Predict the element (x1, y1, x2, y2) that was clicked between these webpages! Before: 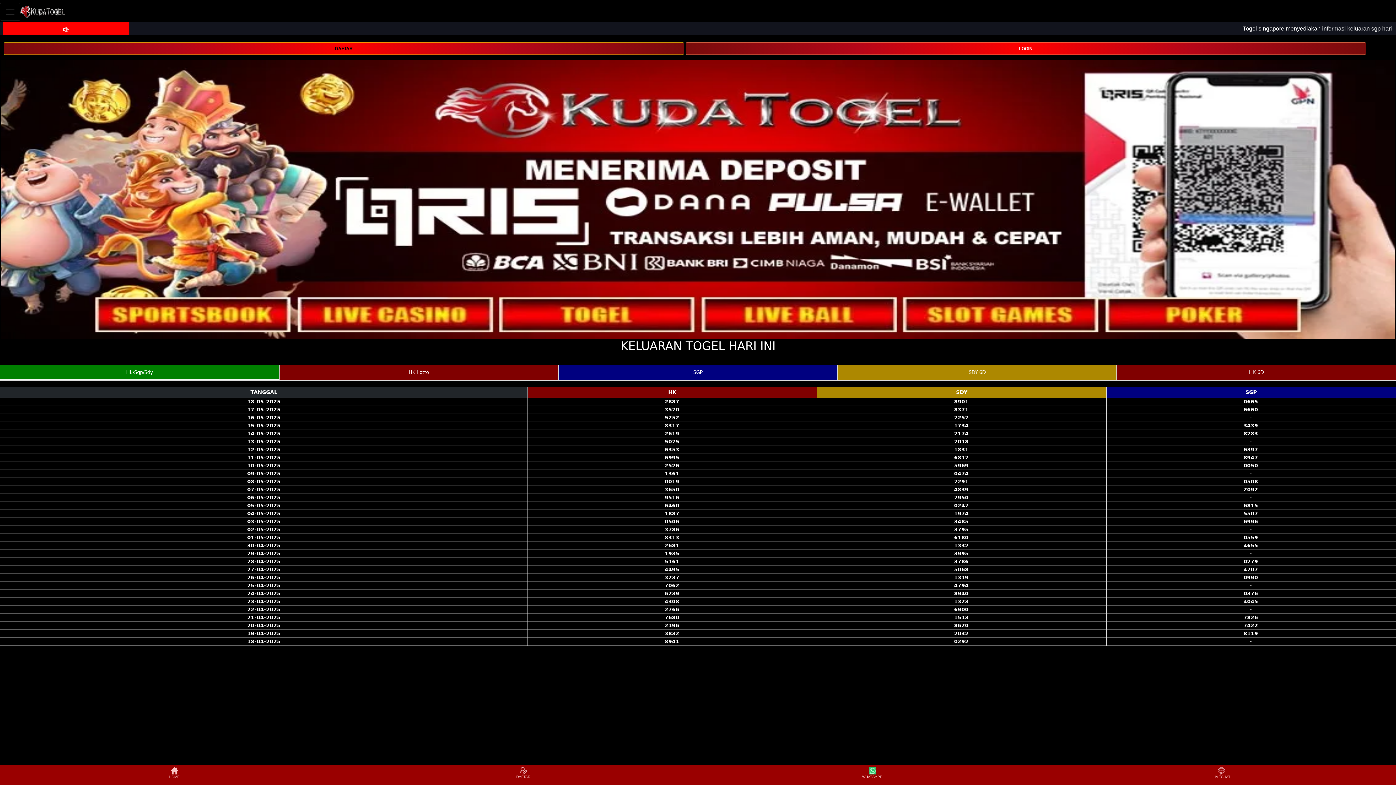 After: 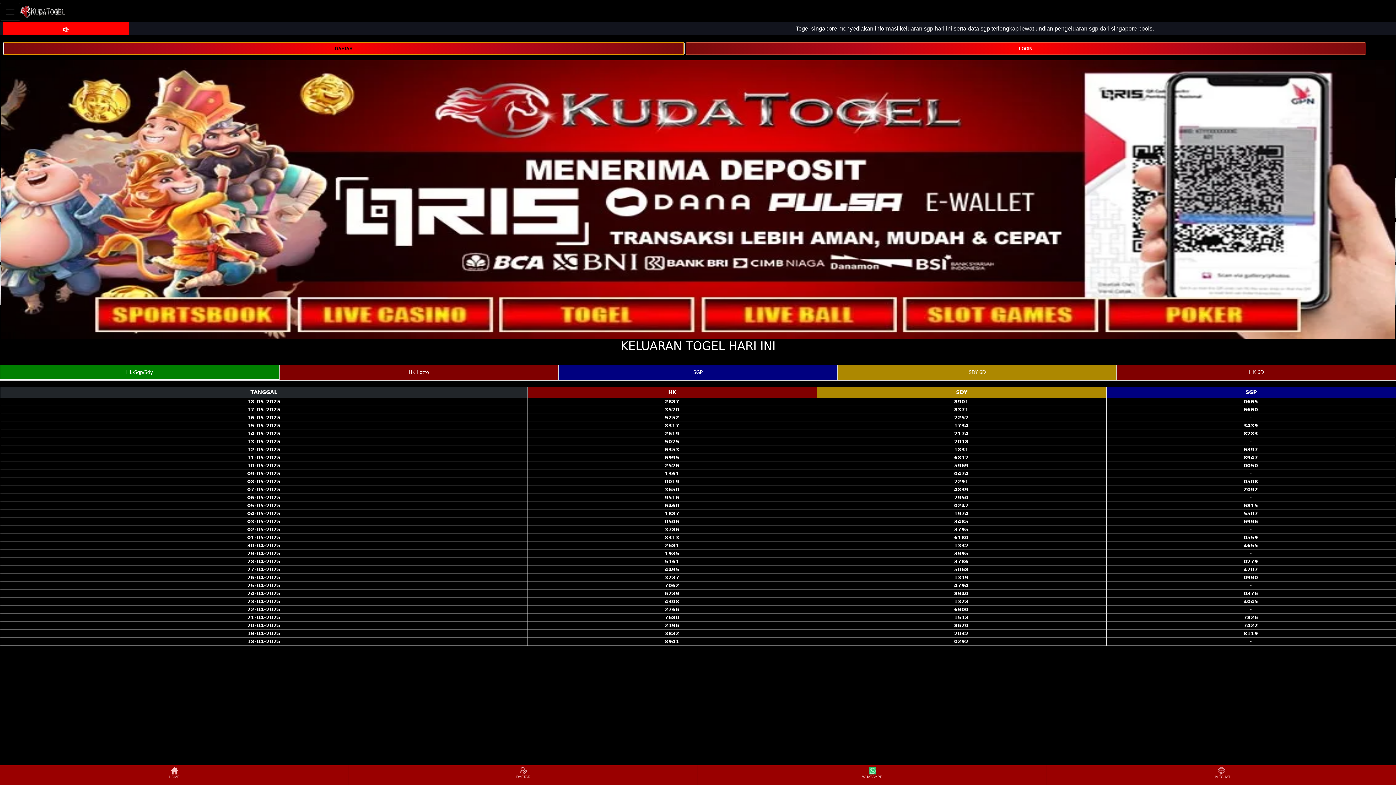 Action: bbox: (3, 44, 684, 51) label: DAFTAR